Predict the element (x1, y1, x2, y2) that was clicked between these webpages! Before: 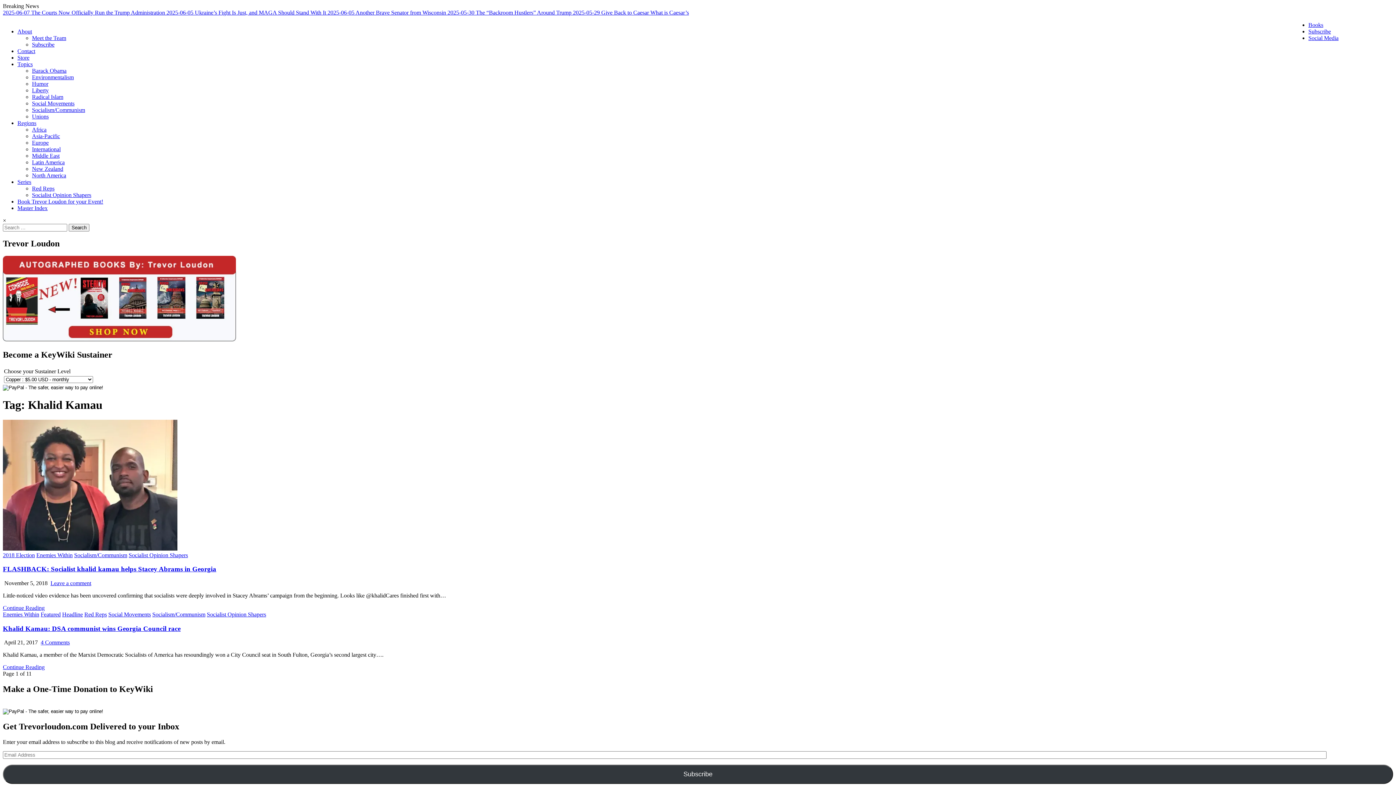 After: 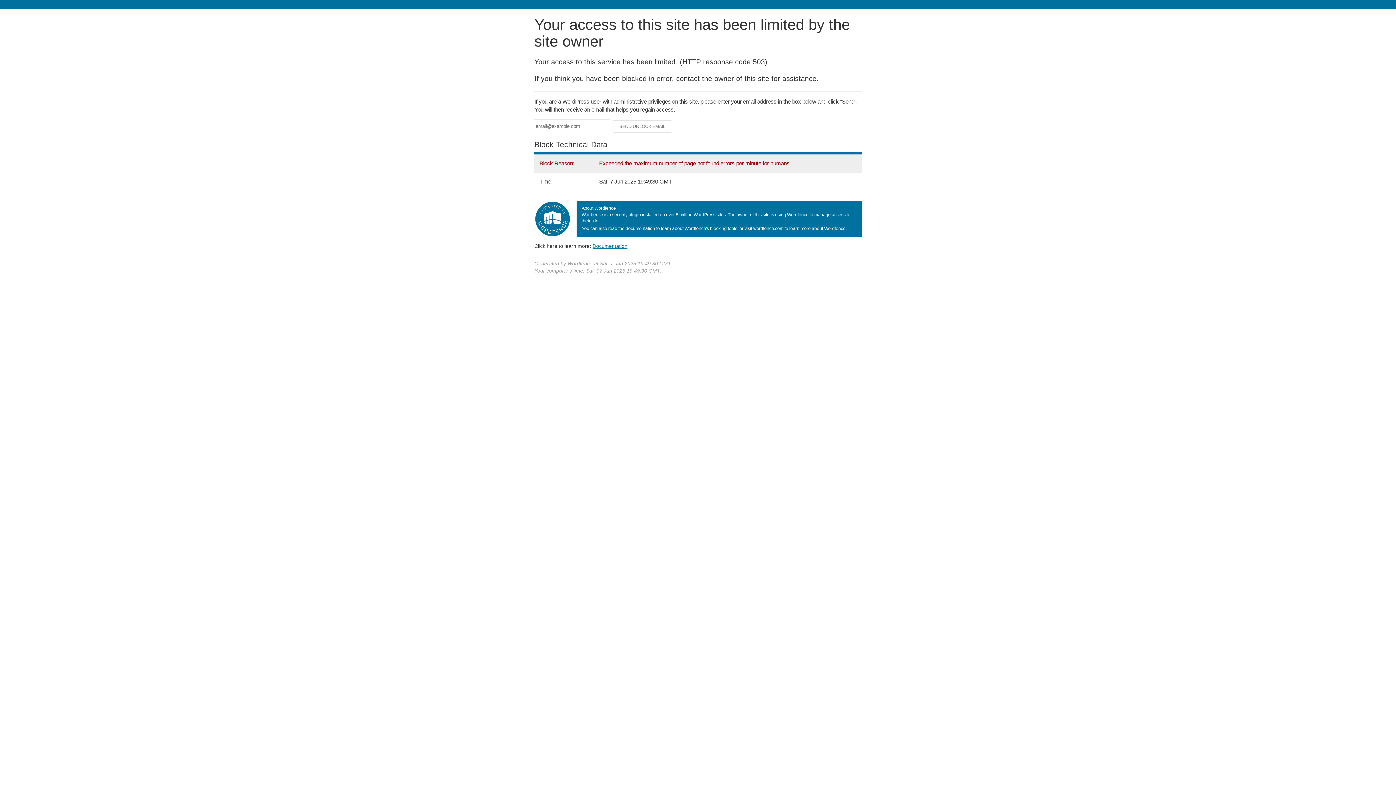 Action: bbox: (32, 100, 74, 106) label: Social Movements